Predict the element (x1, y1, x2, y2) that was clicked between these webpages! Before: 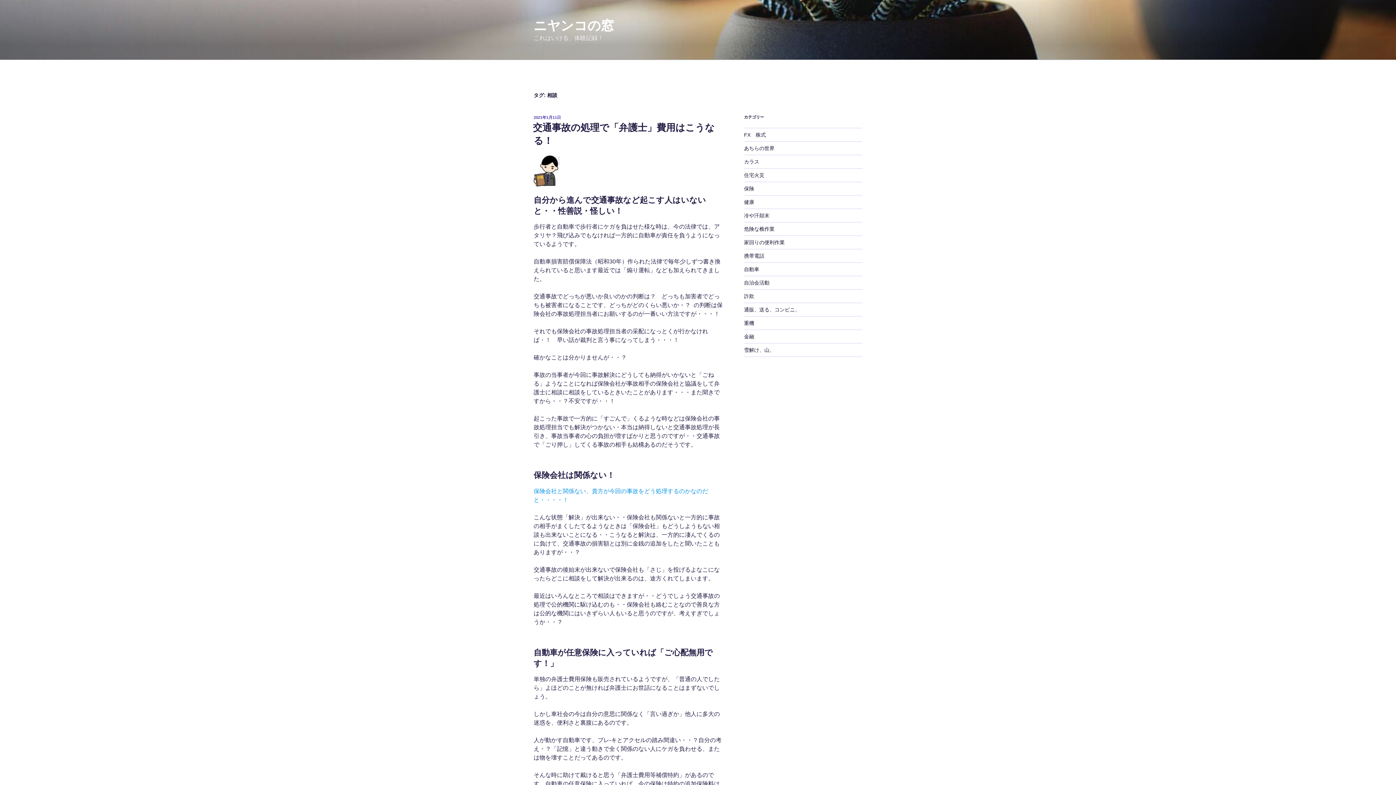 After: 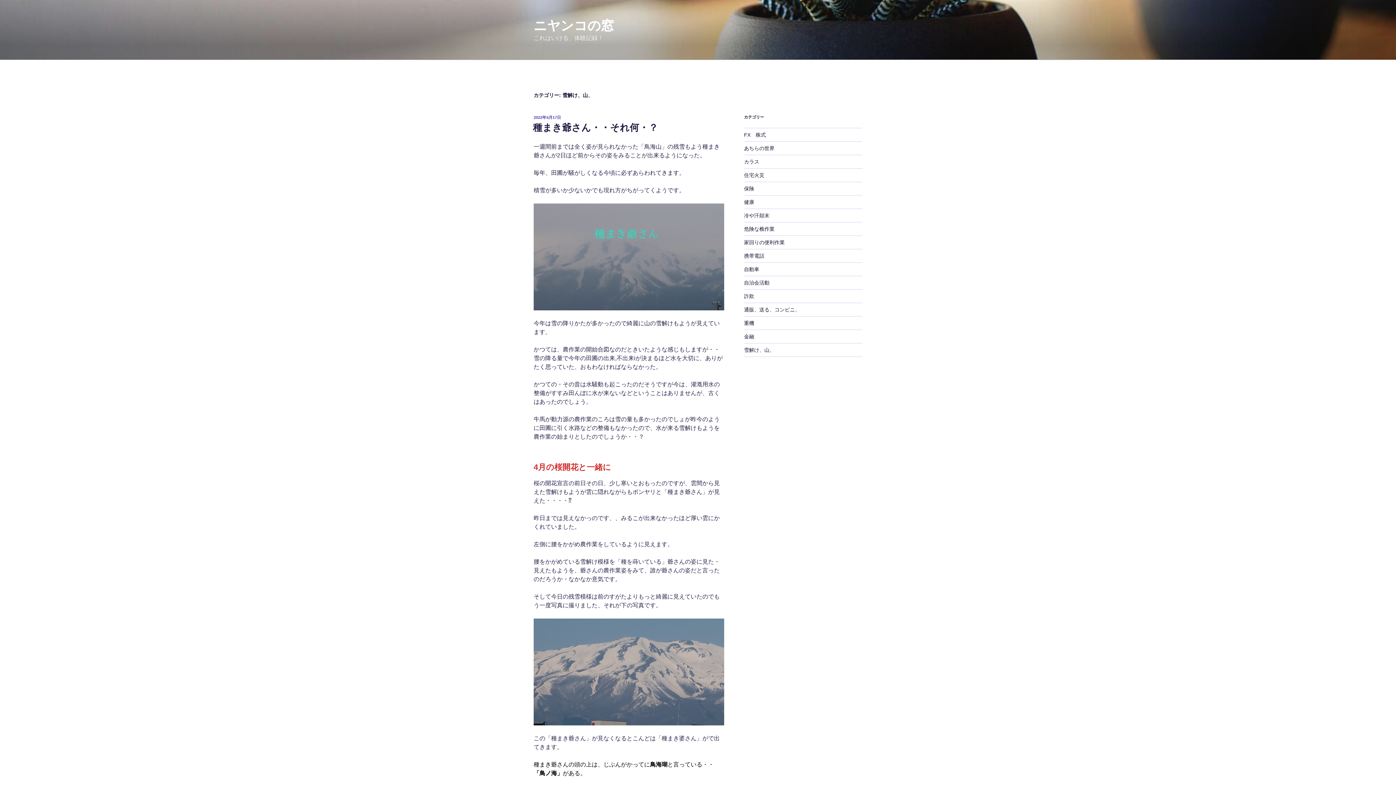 Action: bbox: (744, 347, 774, 352) label: 雪解け、山、